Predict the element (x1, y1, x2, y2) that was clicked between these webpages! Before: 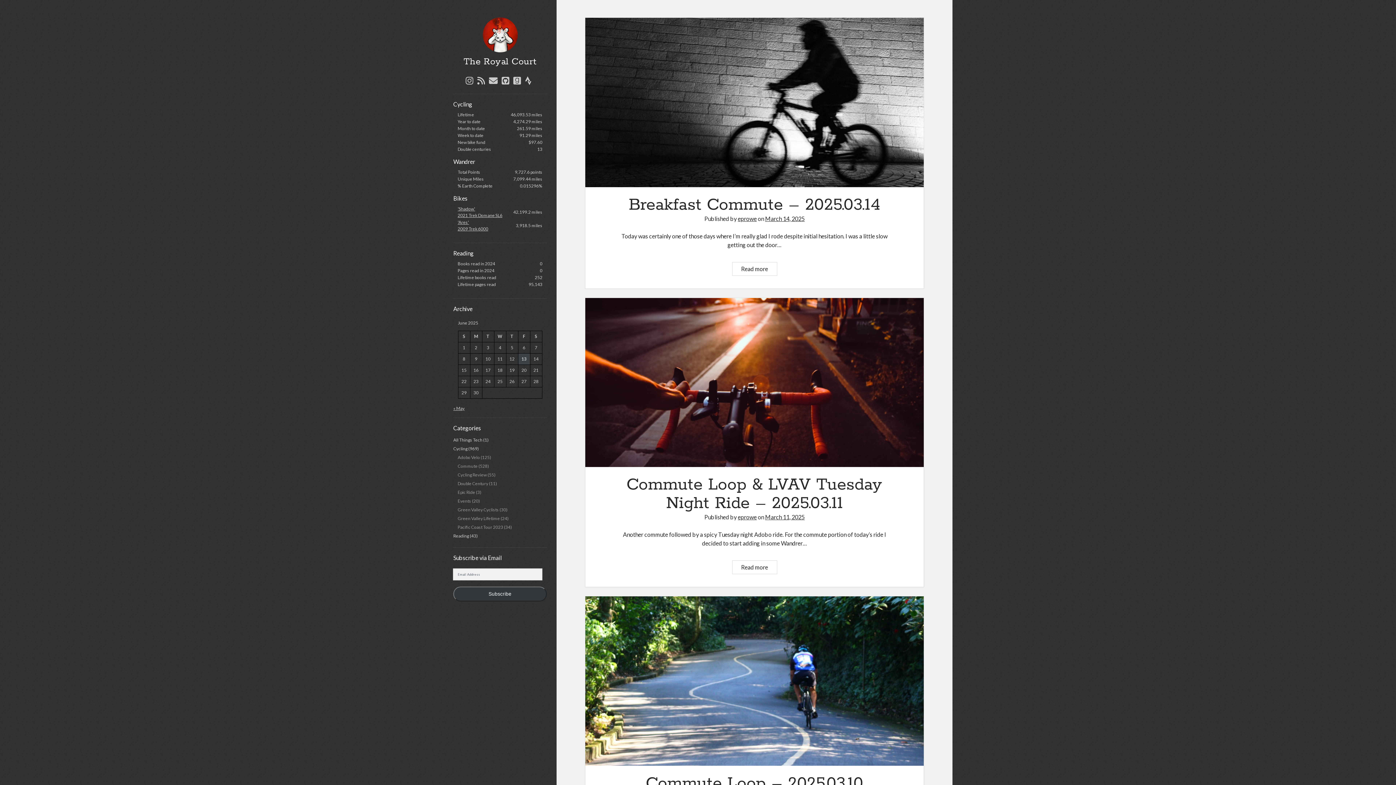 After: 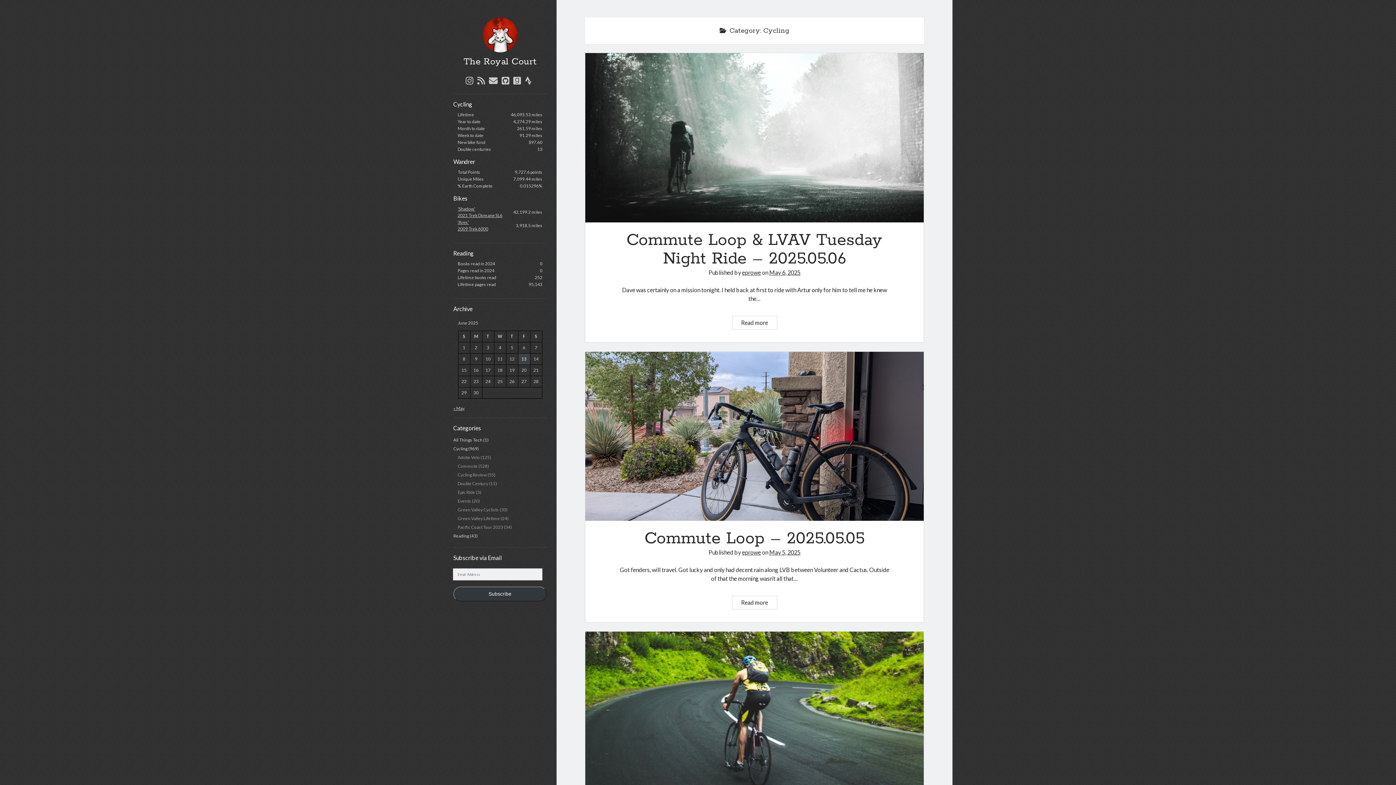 Action: bbox: (453, 446, 467, 451) label: Cycling